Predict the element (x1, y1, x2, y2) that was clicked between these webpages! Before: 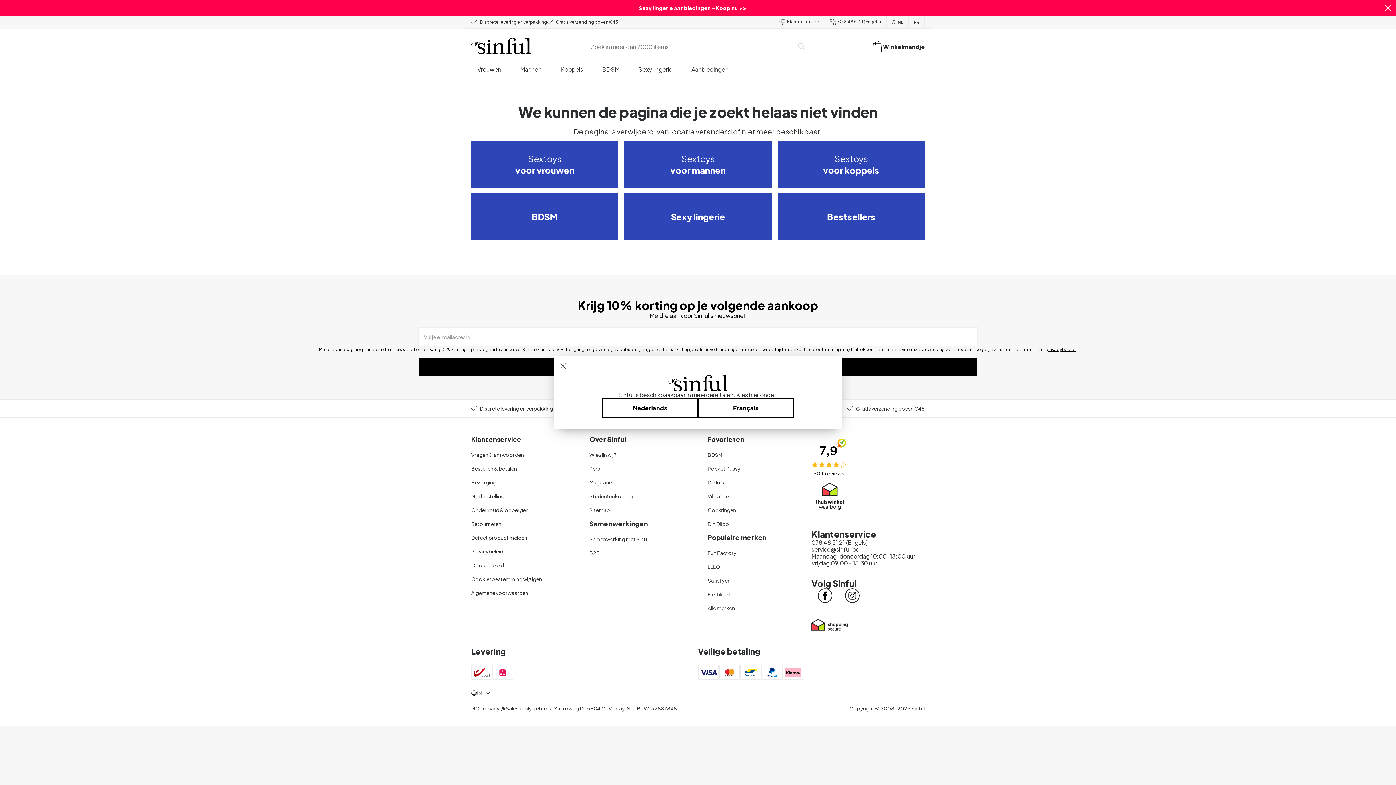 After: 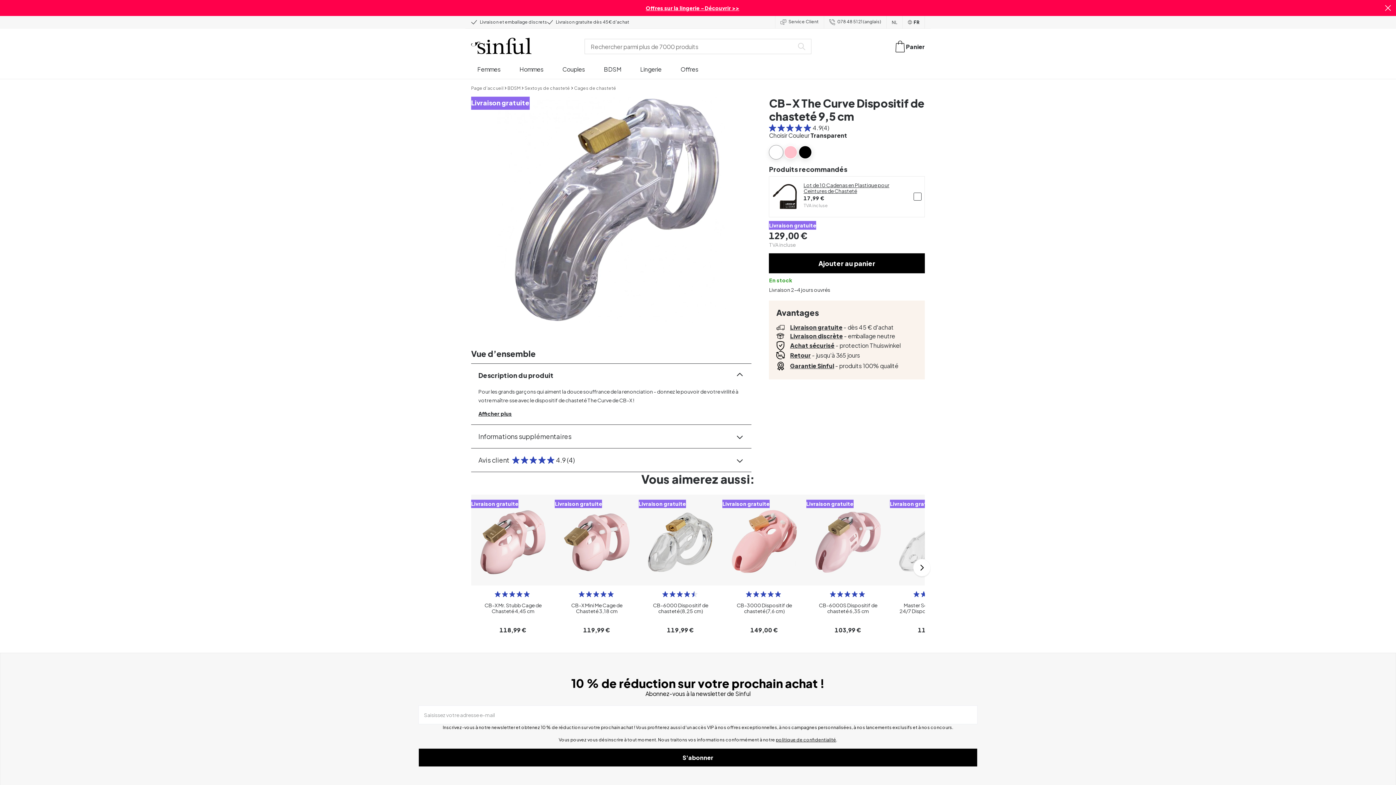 Action: bbox: (698, 398, 793, 417) label: Français